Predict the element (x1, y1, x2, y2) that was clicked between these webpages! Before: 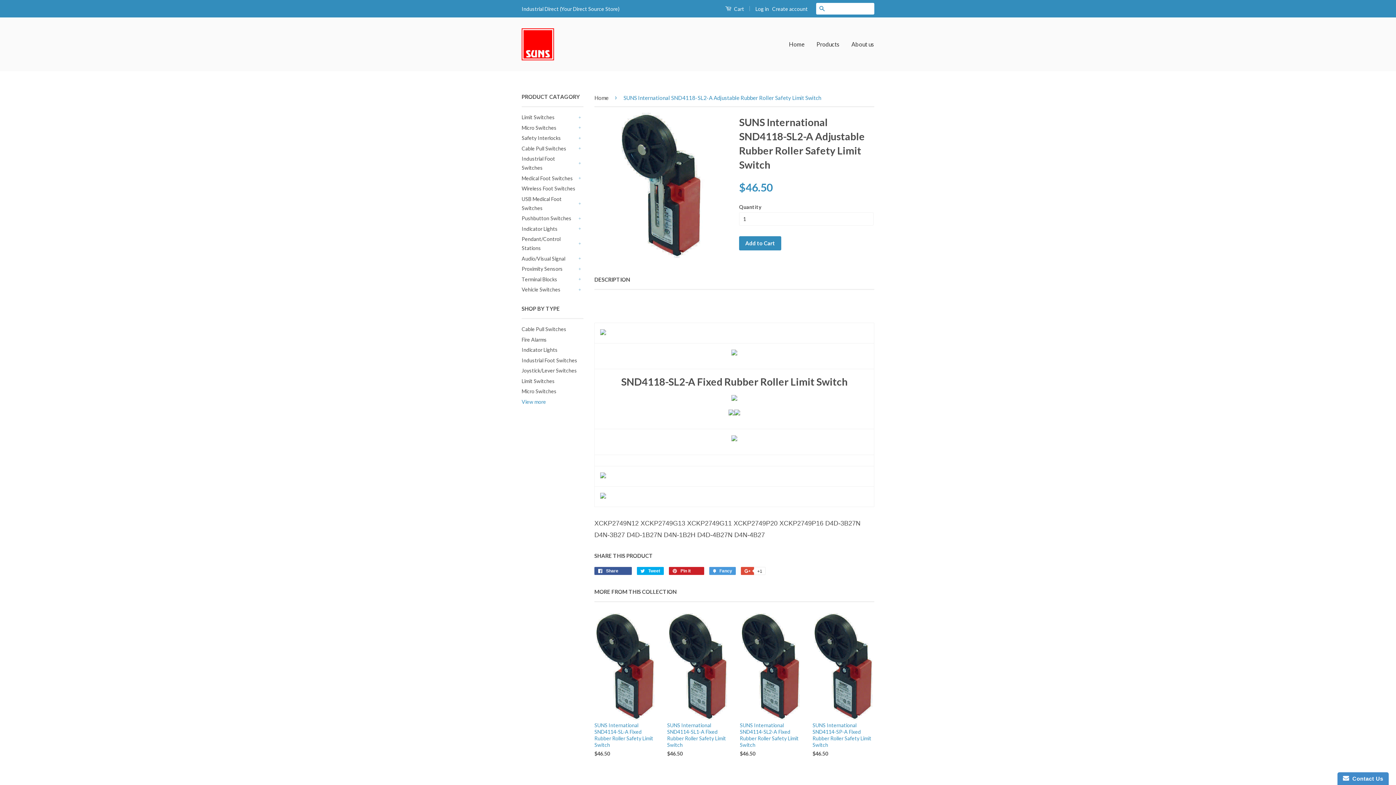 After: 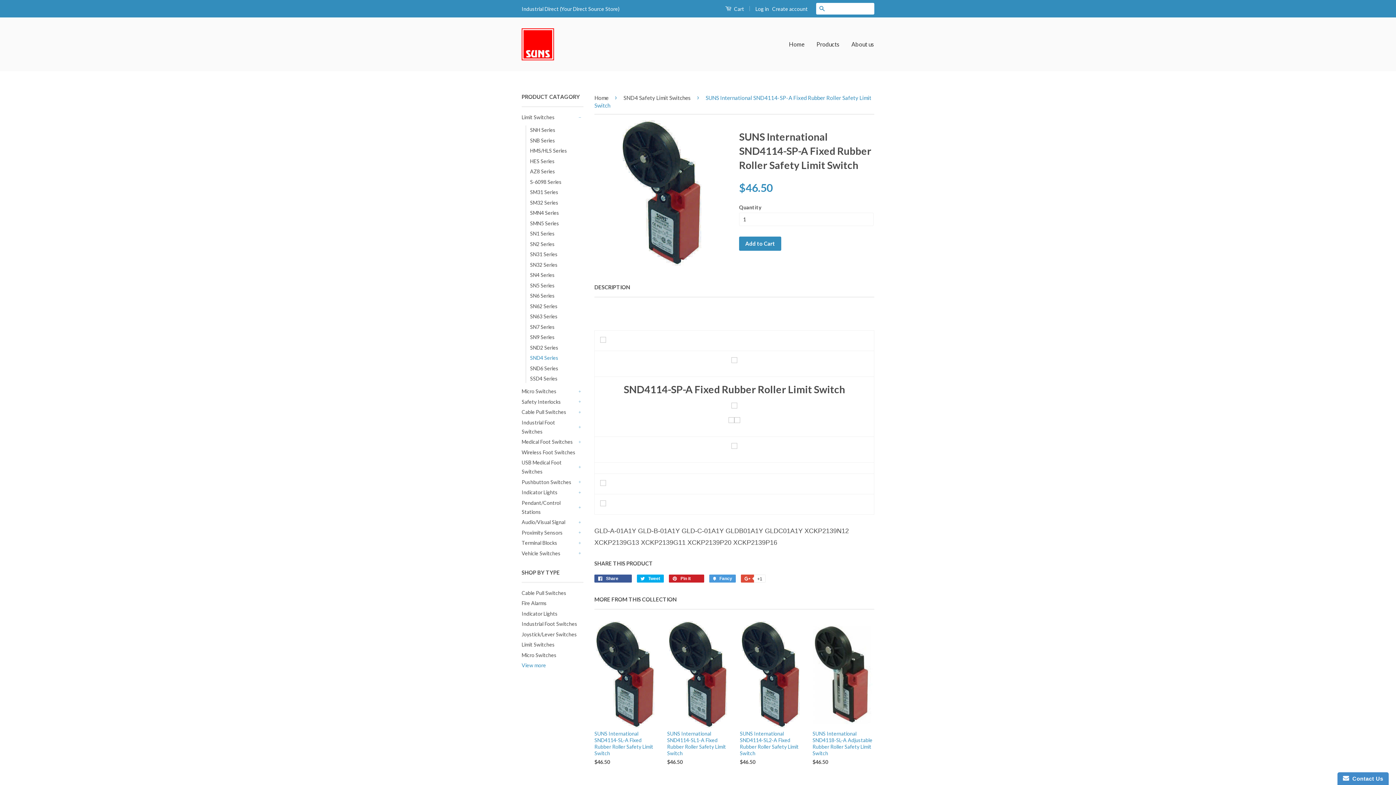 Action: bbox: (812, 613, 874, 770) label: SUNS International SND4114-SP-A Fixed Rubber Roller Safety Limit Switch

$46.50